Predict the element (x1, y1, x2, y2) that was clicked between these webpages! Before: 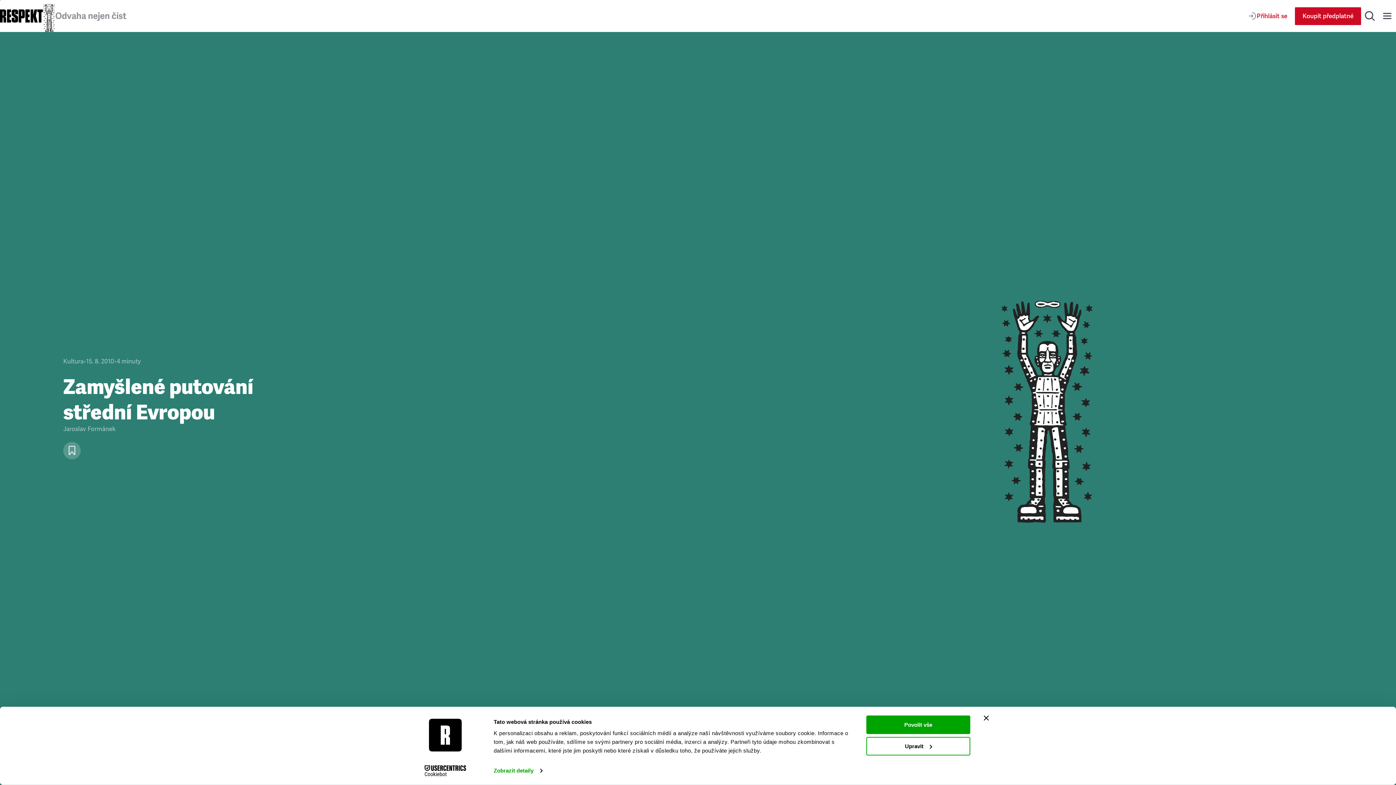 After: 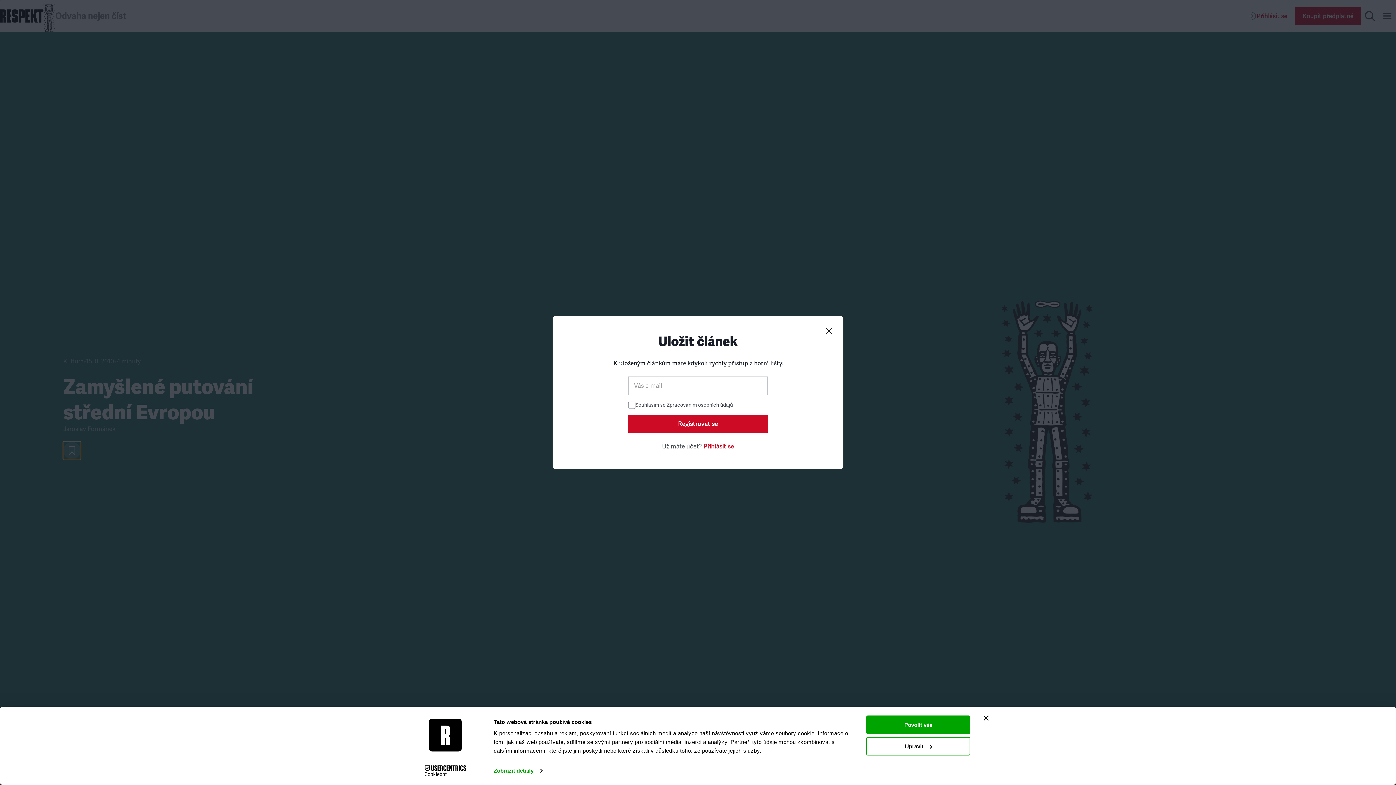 Action: bbox: (63, 442, 80, 459) label: Uložit článek